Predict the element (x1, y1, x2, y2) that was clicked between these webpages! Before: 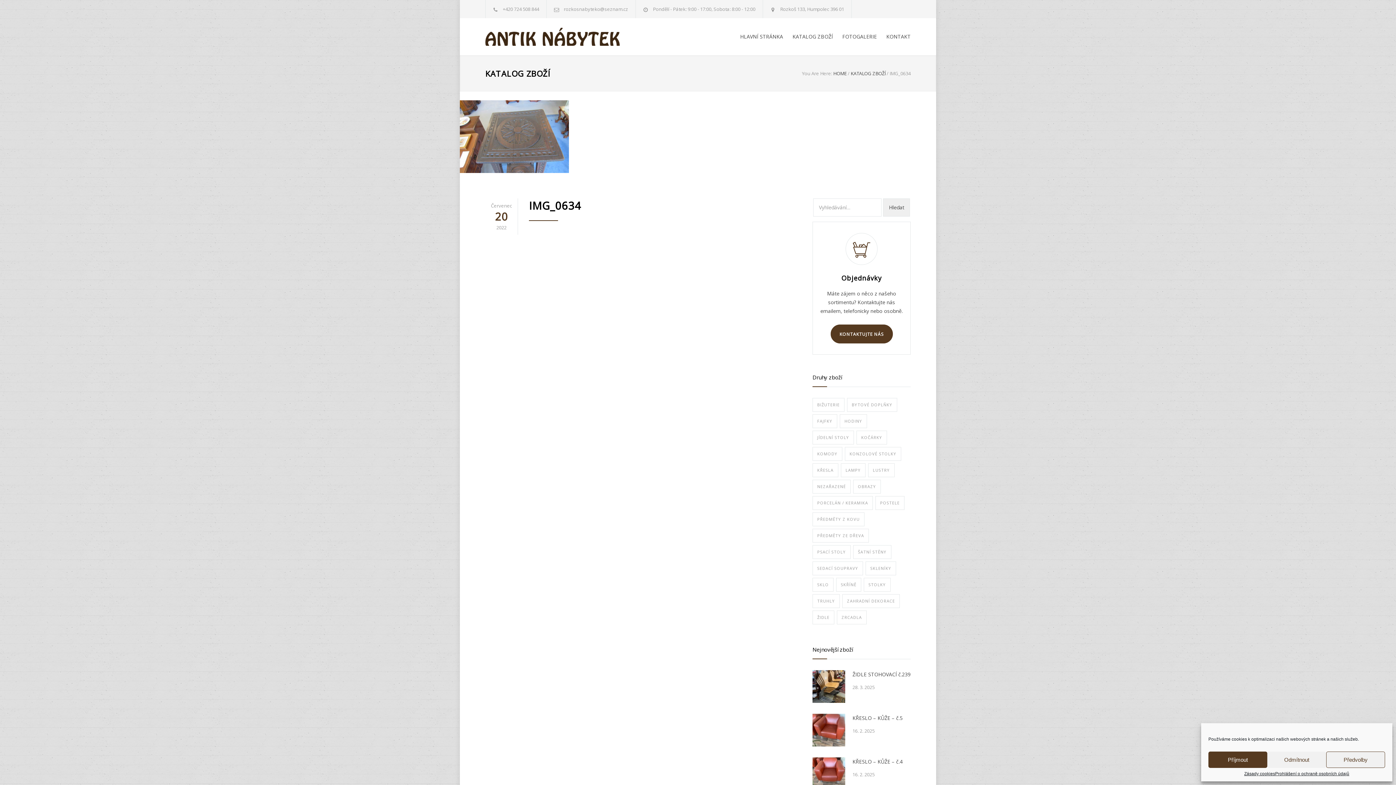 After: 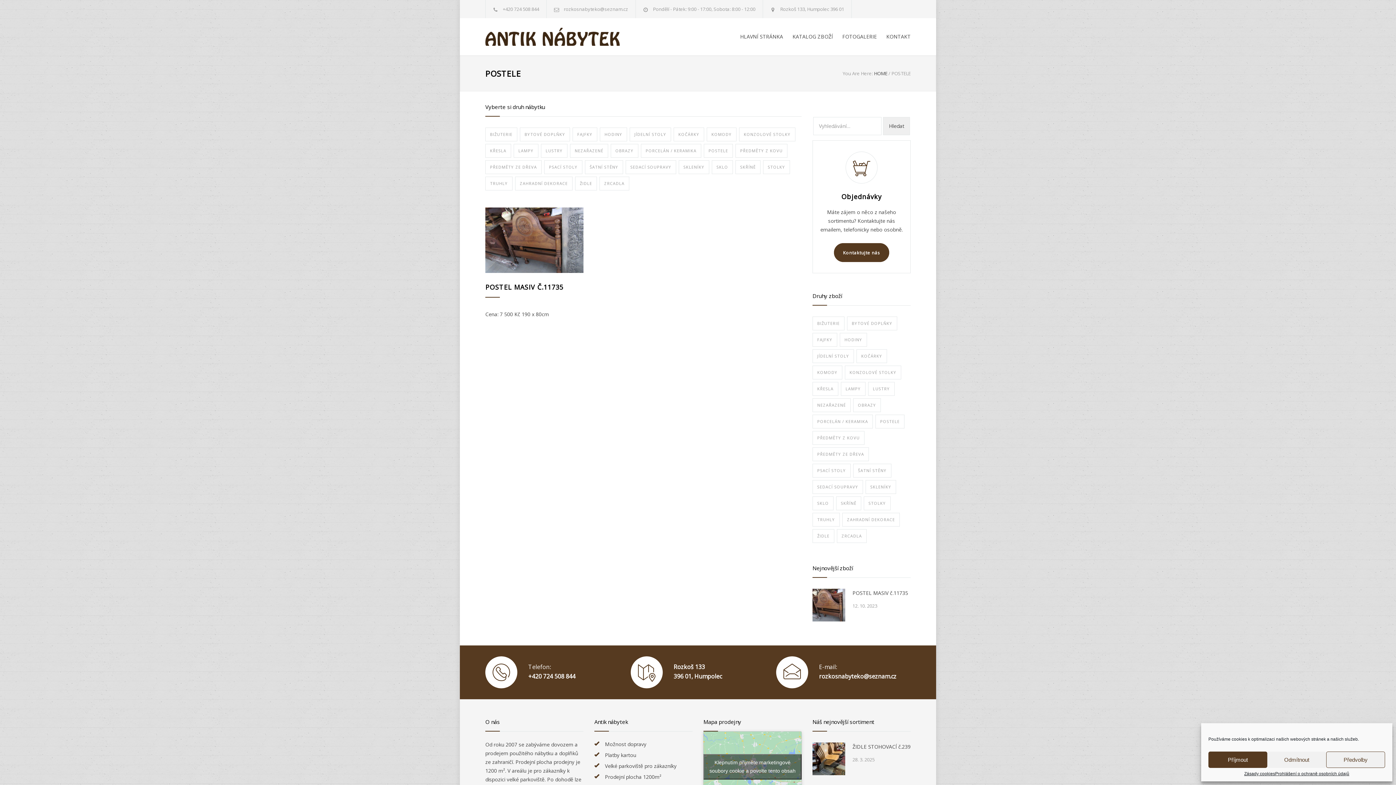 Action: bbox: (875, 496, 904, 510) label: POSTELE